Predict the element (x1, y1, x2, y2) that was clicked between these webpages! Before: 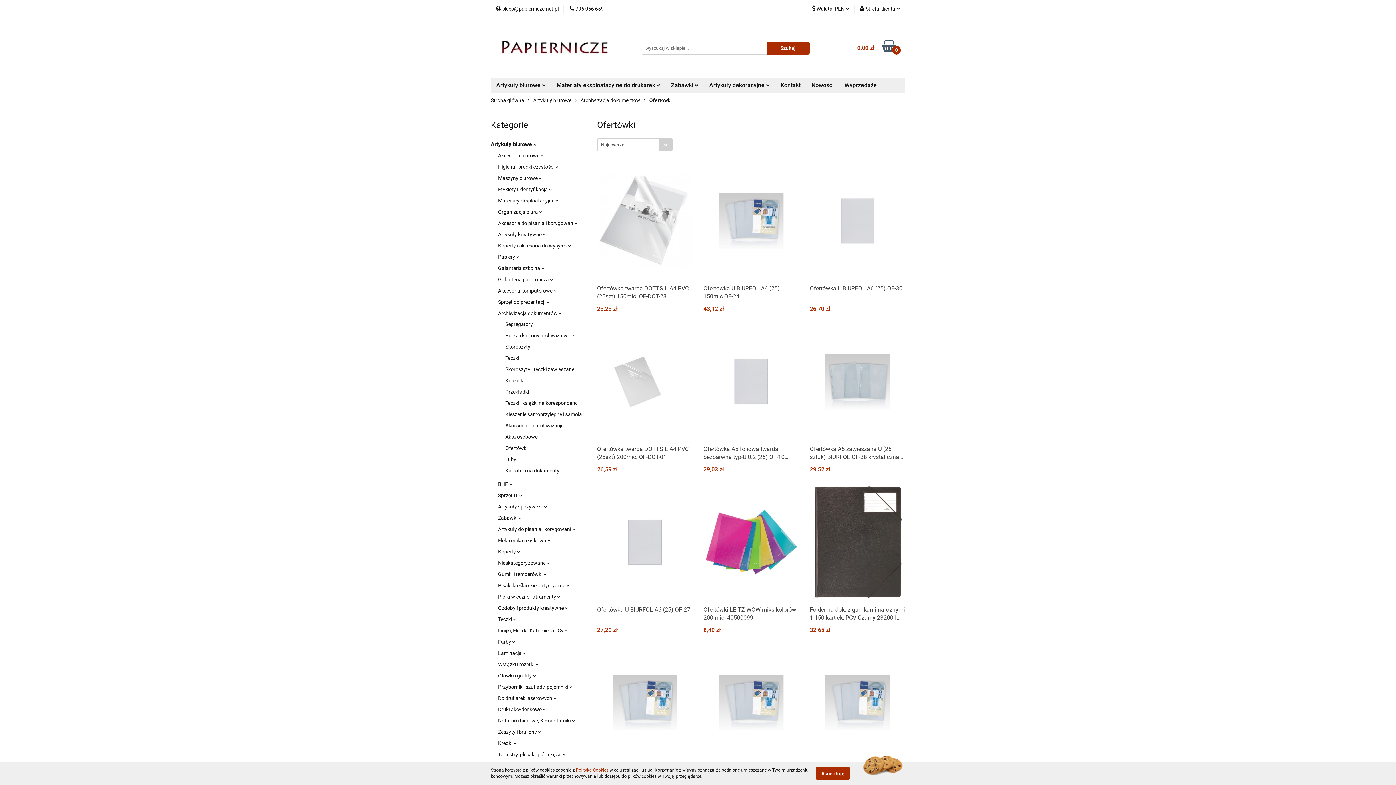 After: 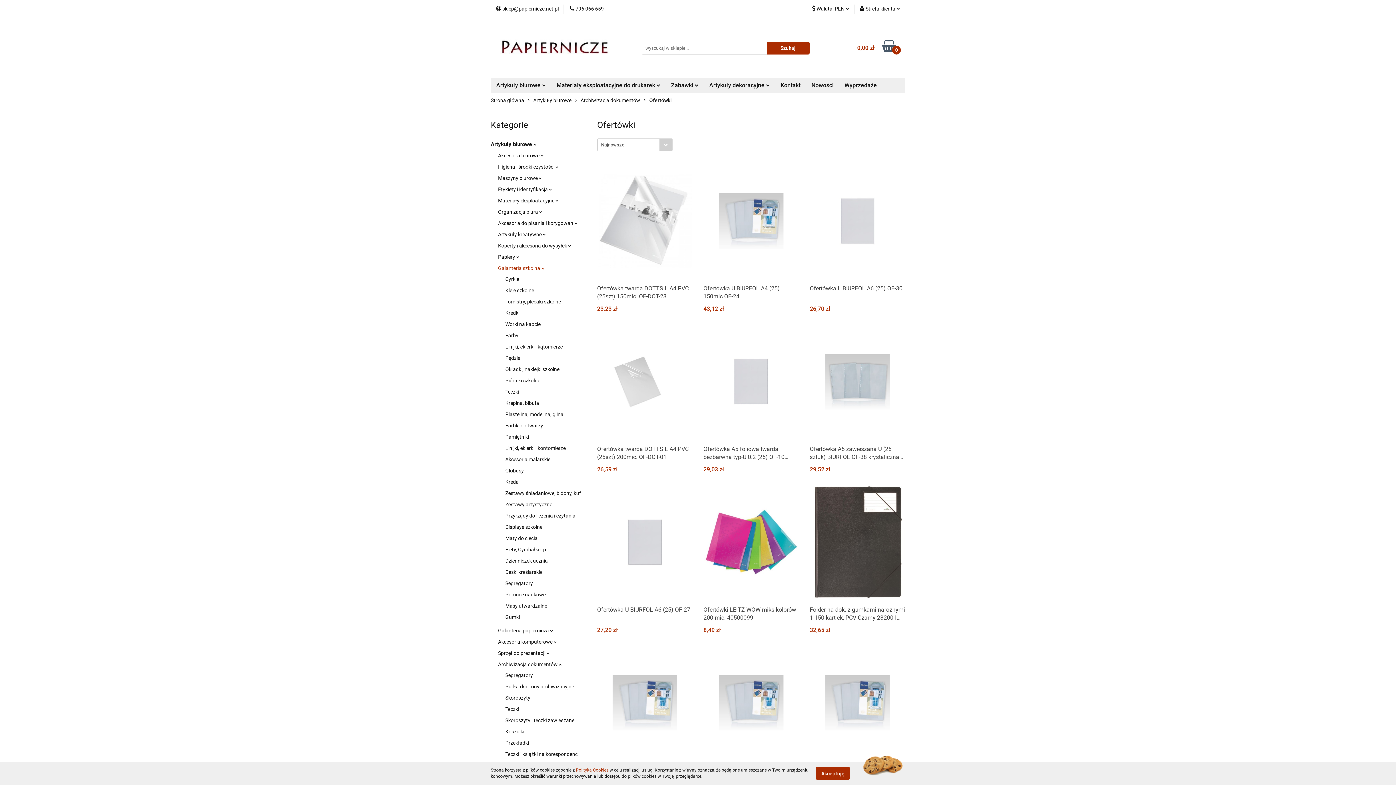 Action: bbox: (498, 265, 544, 271) label: Galanteria szkolna 